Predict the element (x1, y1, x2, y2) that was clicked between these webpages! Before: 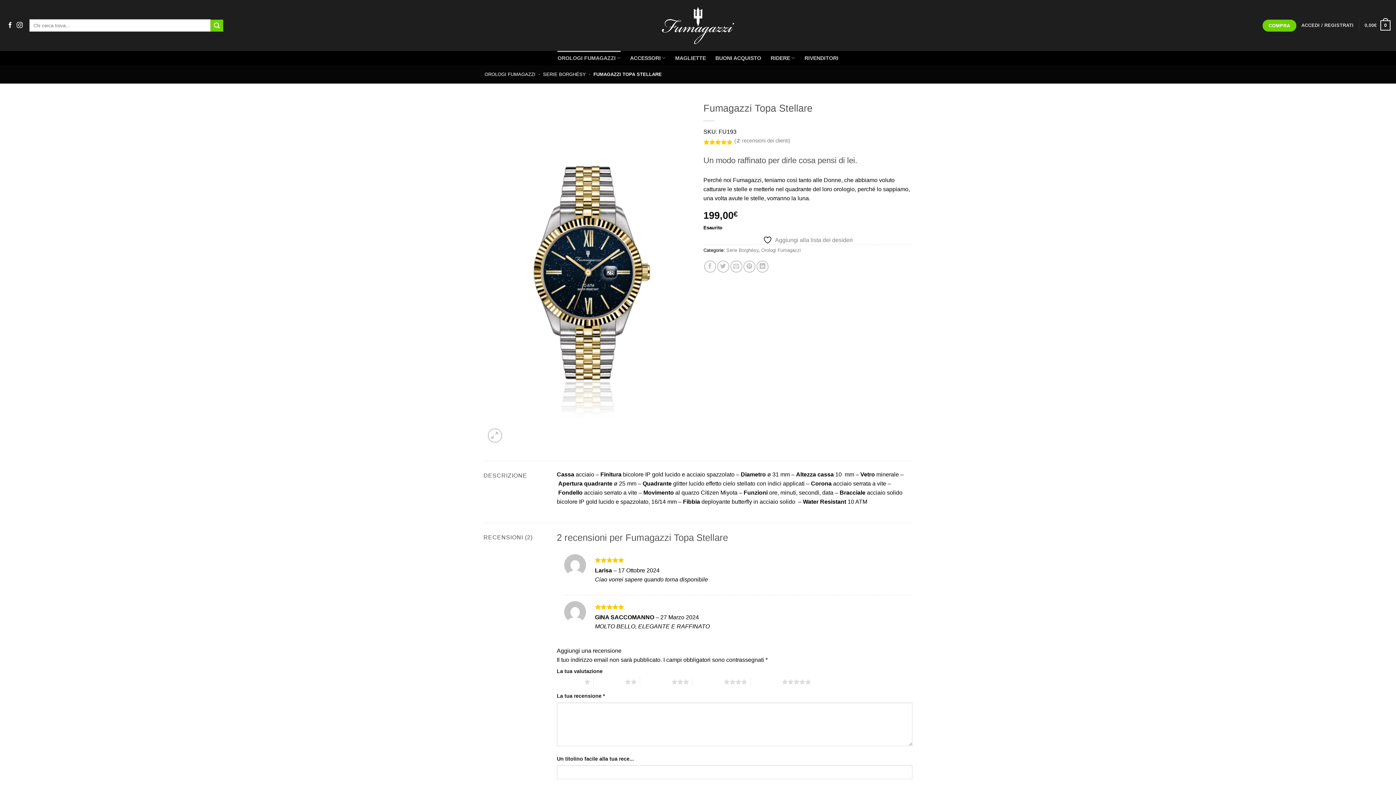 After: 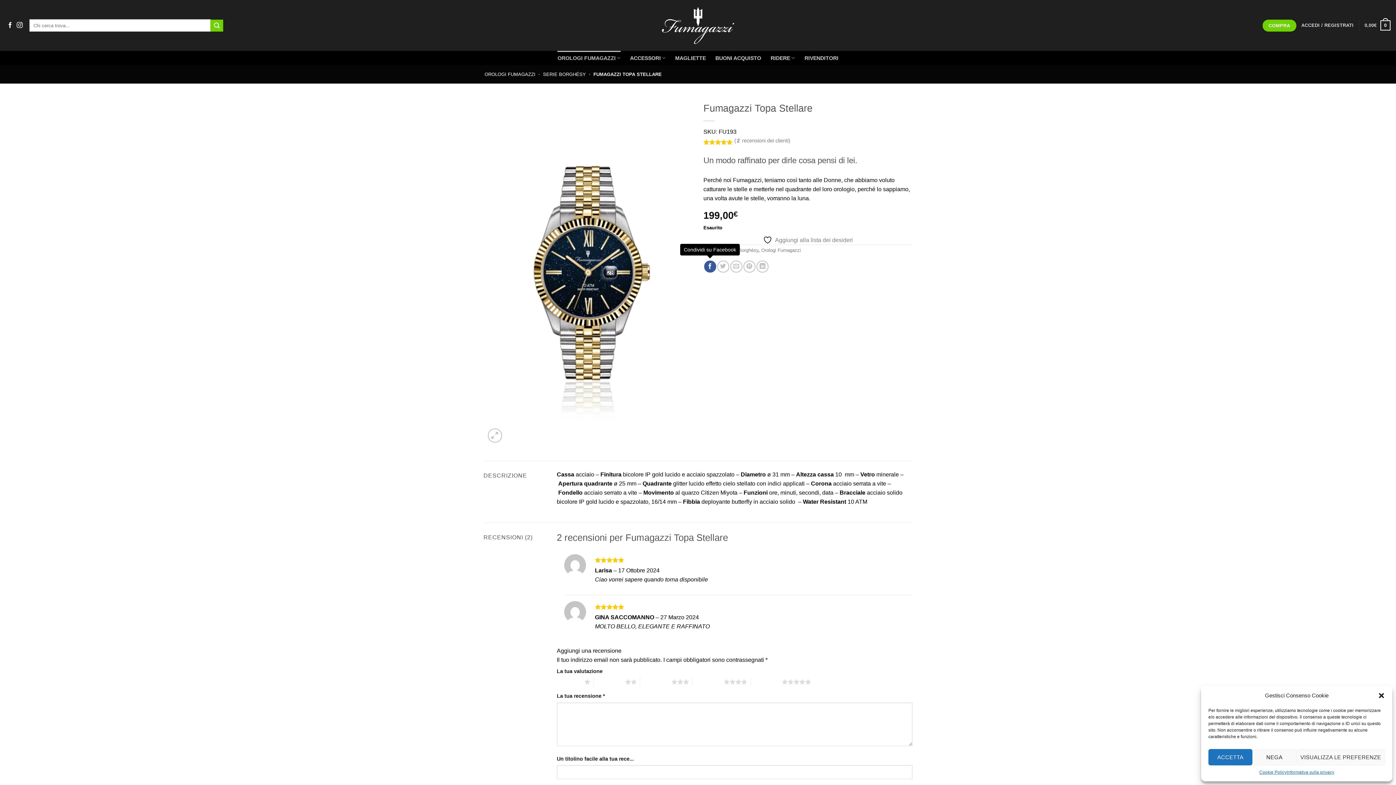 Action: label: Condividi su Facebook bbox: (704, 260, 716, 272)